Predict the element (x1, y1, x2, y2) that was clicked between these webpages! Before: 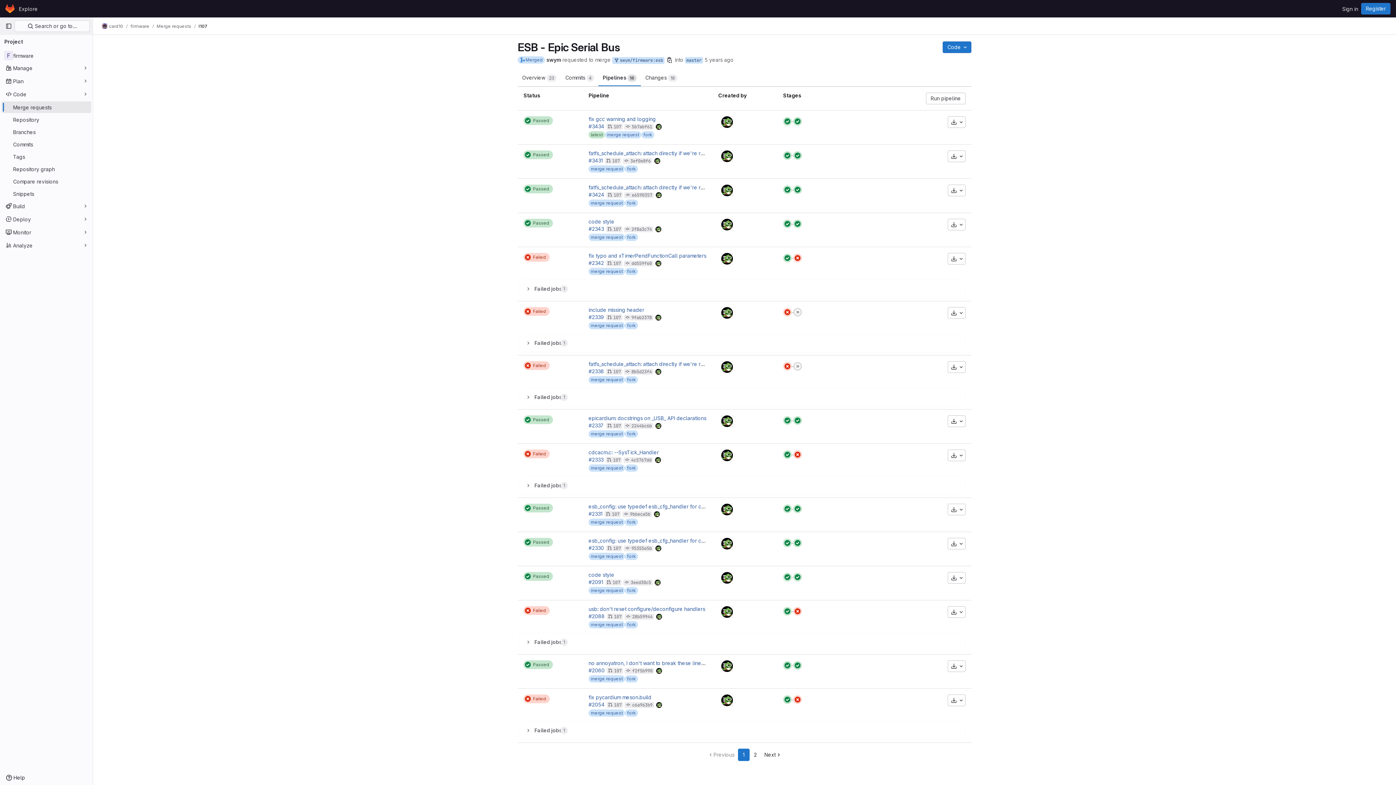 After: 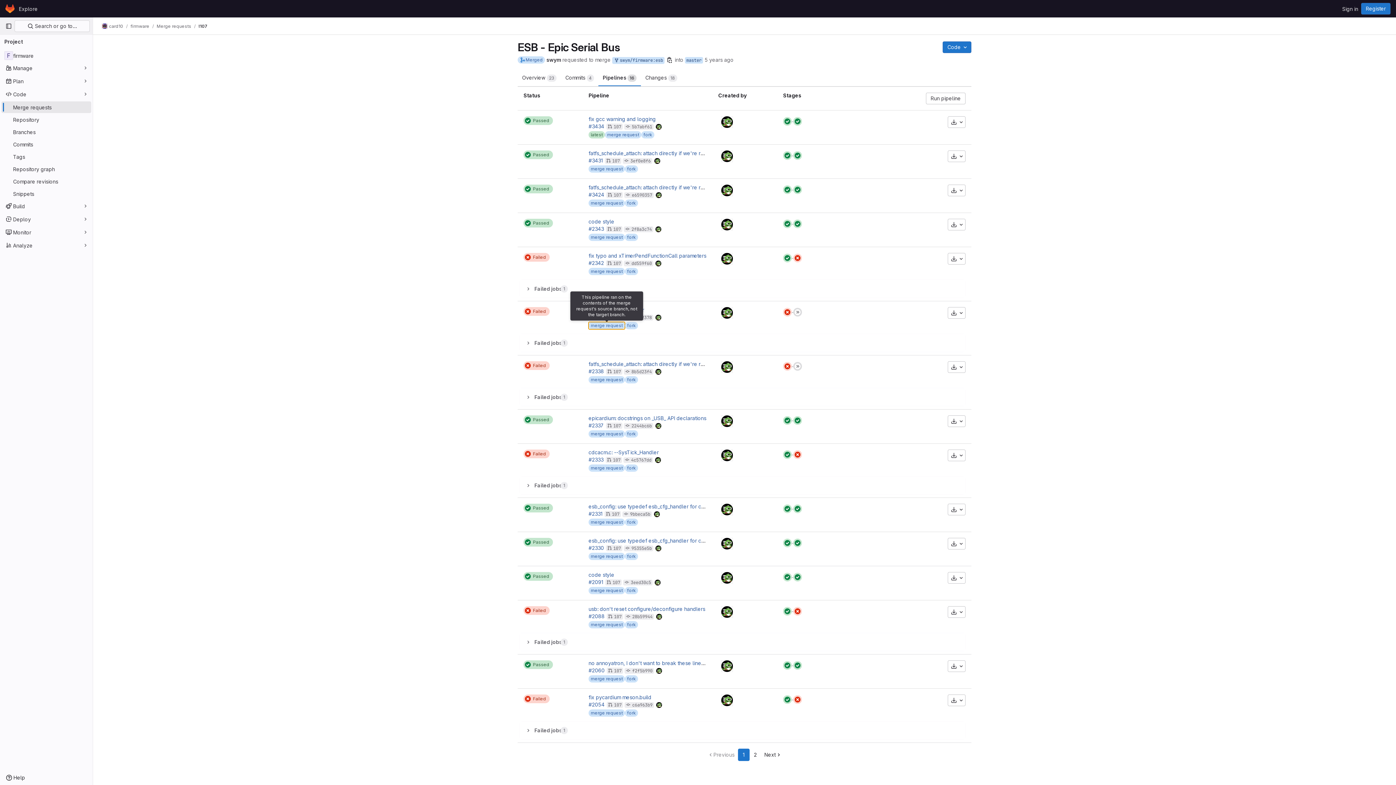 Action: label: merge request bbox: (588, 322, 625, 329)